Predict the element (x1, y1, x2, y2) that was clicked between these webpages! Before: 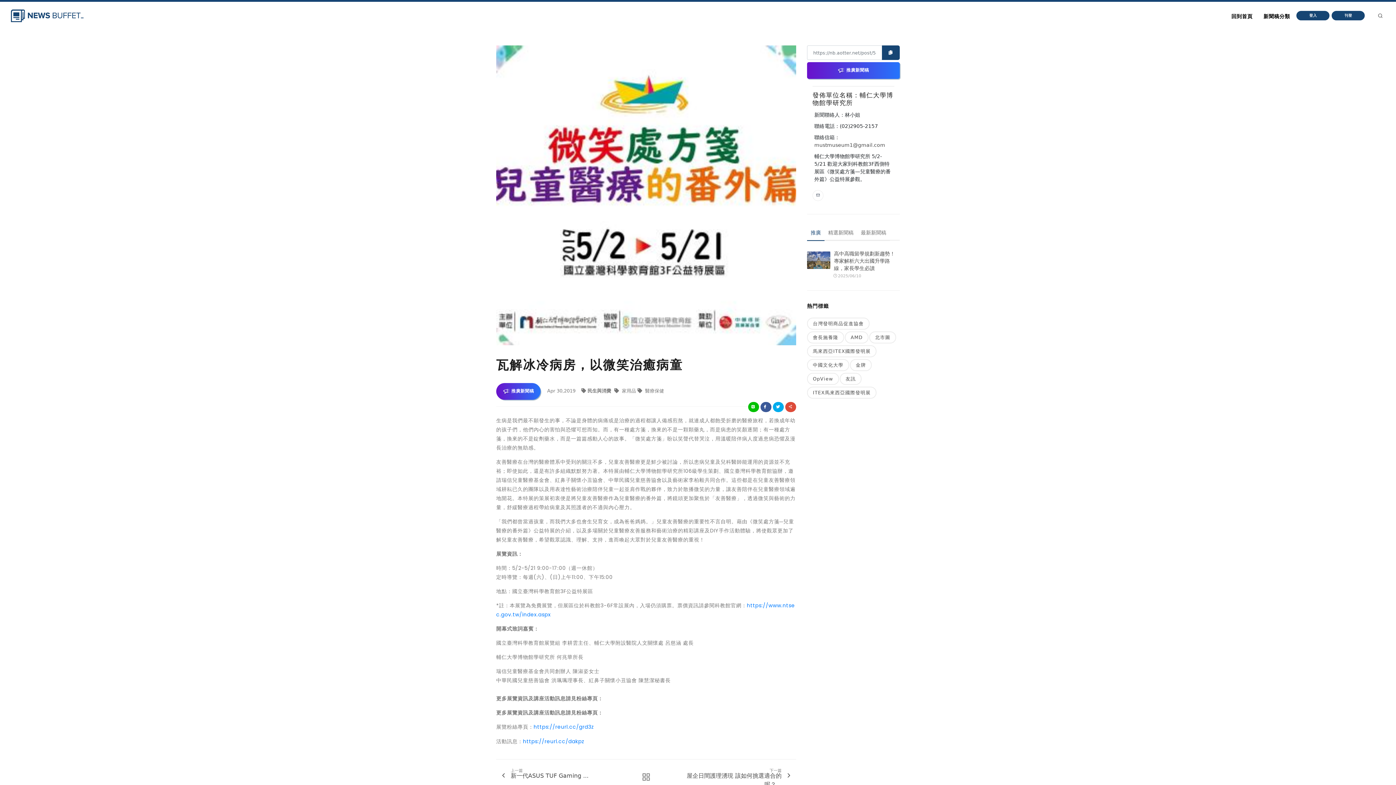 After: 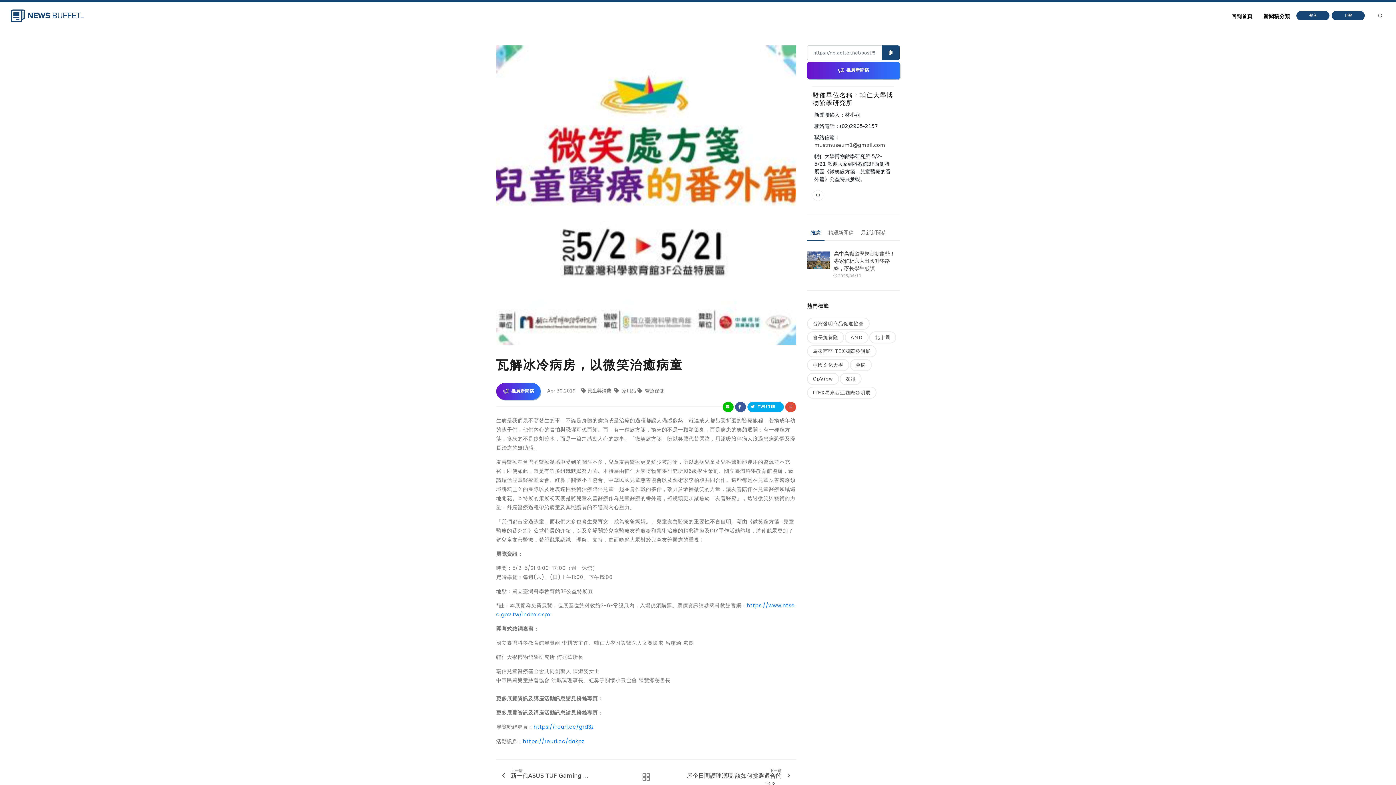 Action: bbox: (773, 402, 784, 412) label: TWITTER